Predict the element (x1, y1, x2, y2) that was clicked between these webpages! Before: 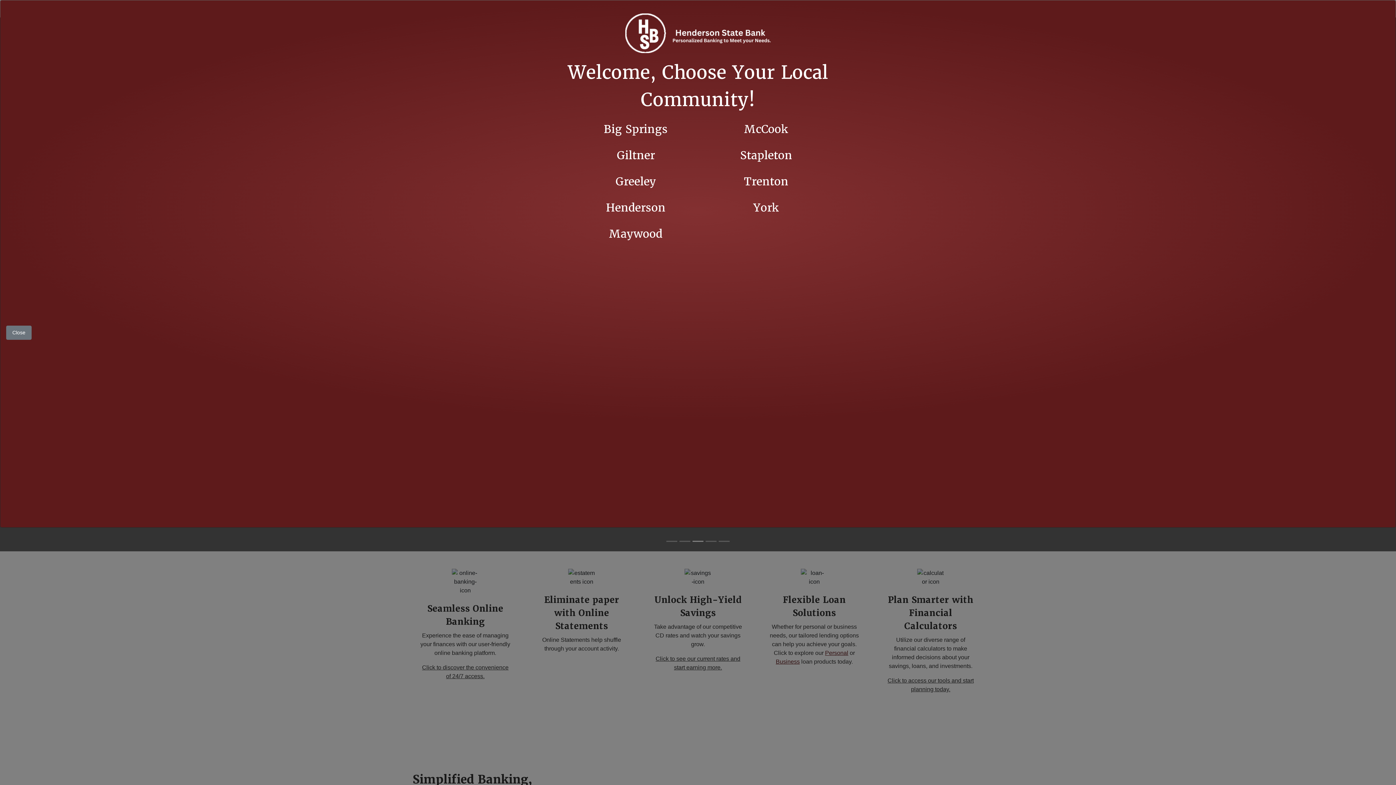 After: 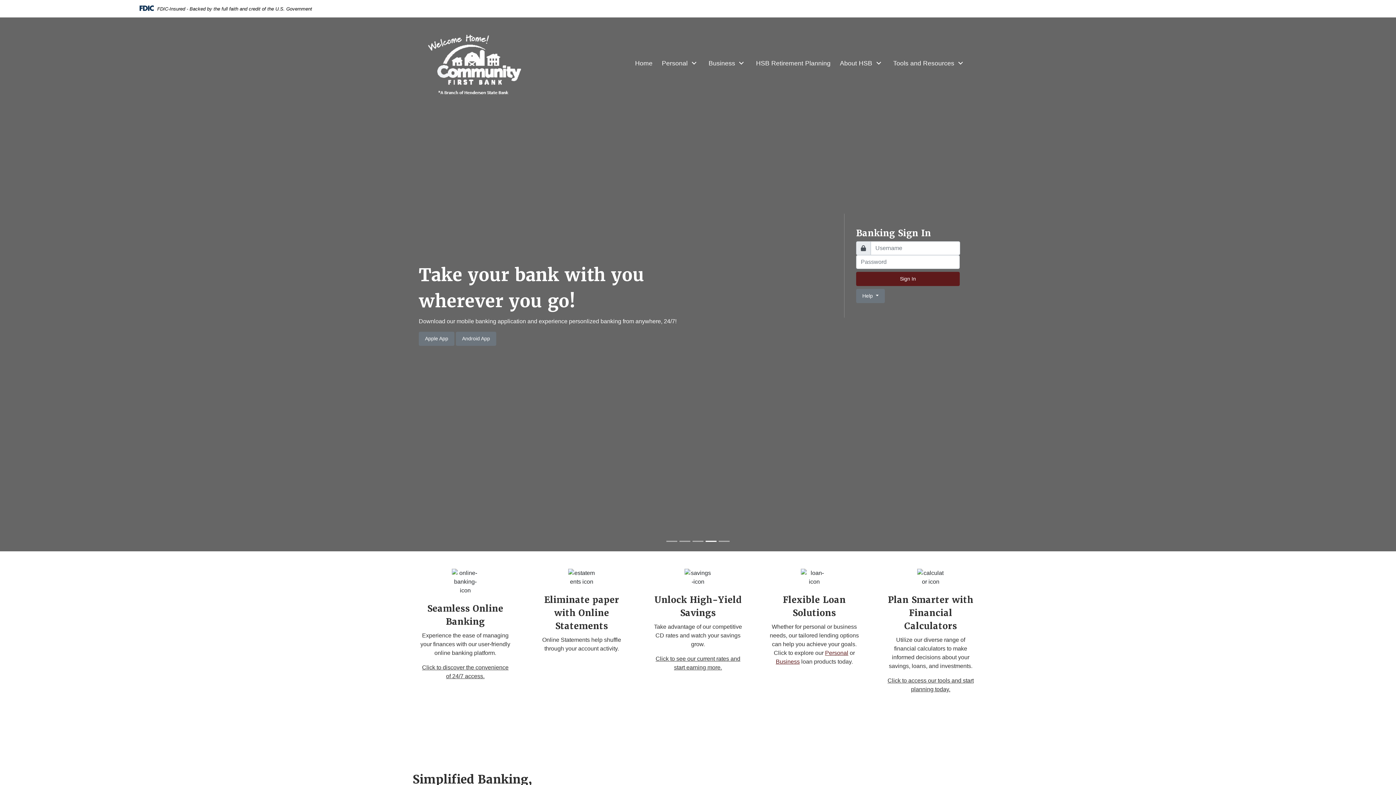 Action: label: Maywood bbox: (603, 221, 667, 247)